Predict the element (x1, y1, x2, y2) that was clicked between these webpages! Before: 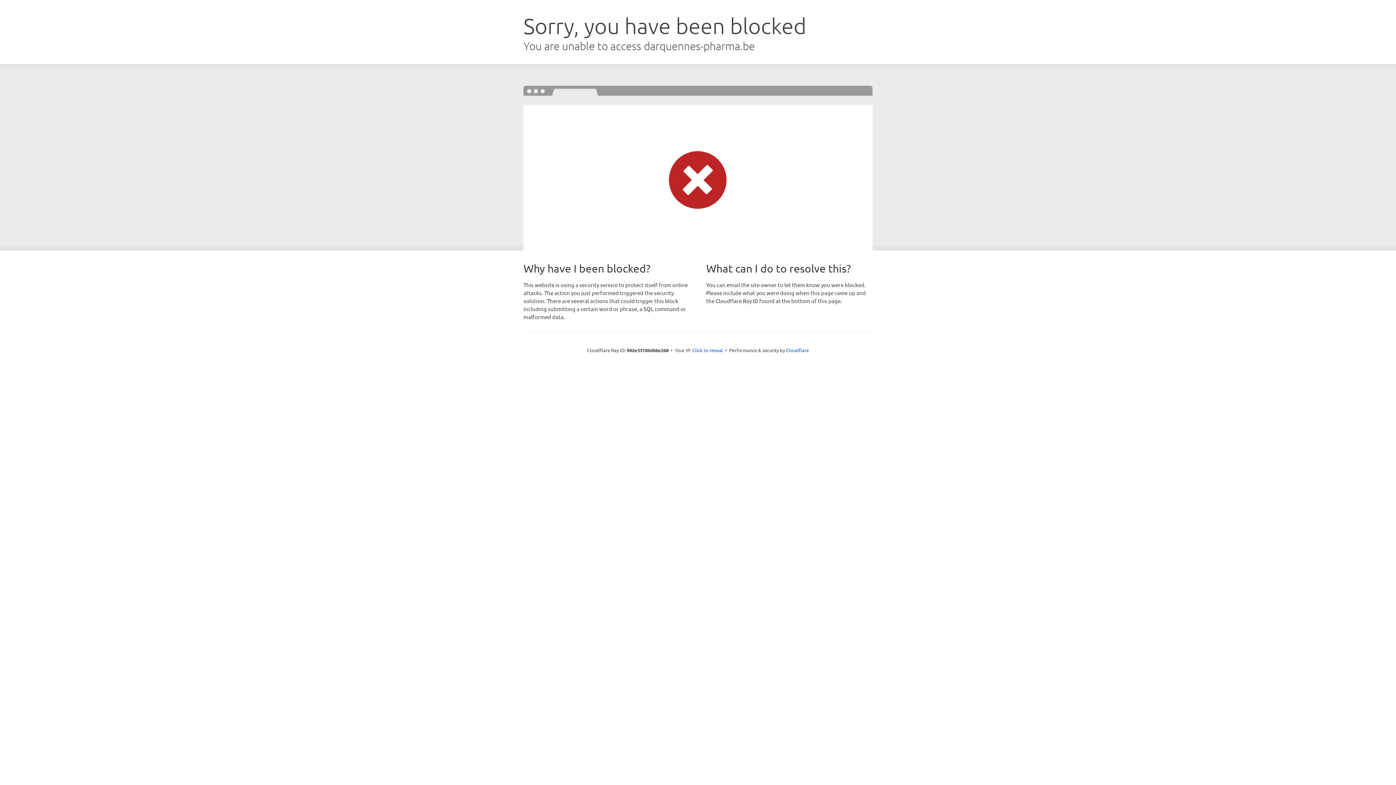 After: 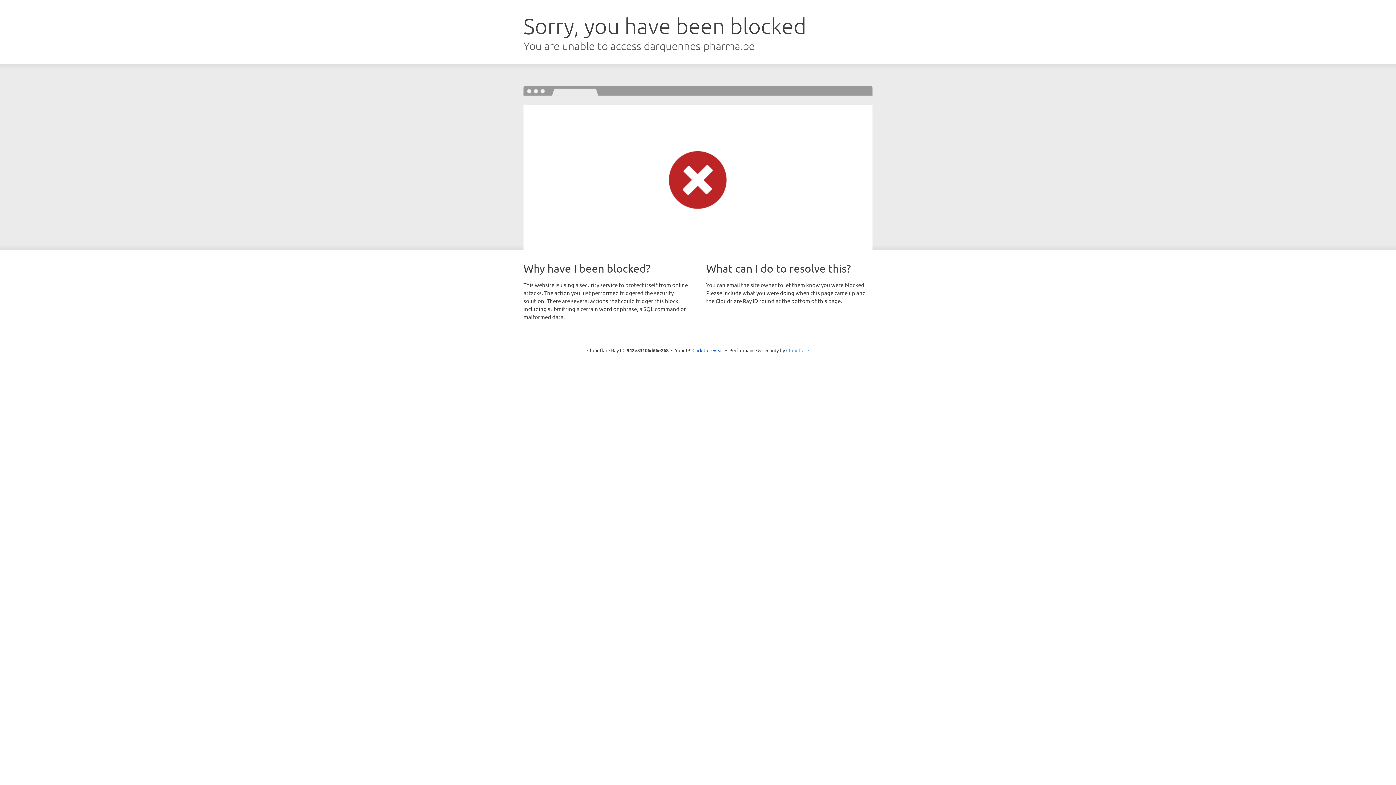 Action: label: Cloudflare bbox: (786, 347, 809, 353)